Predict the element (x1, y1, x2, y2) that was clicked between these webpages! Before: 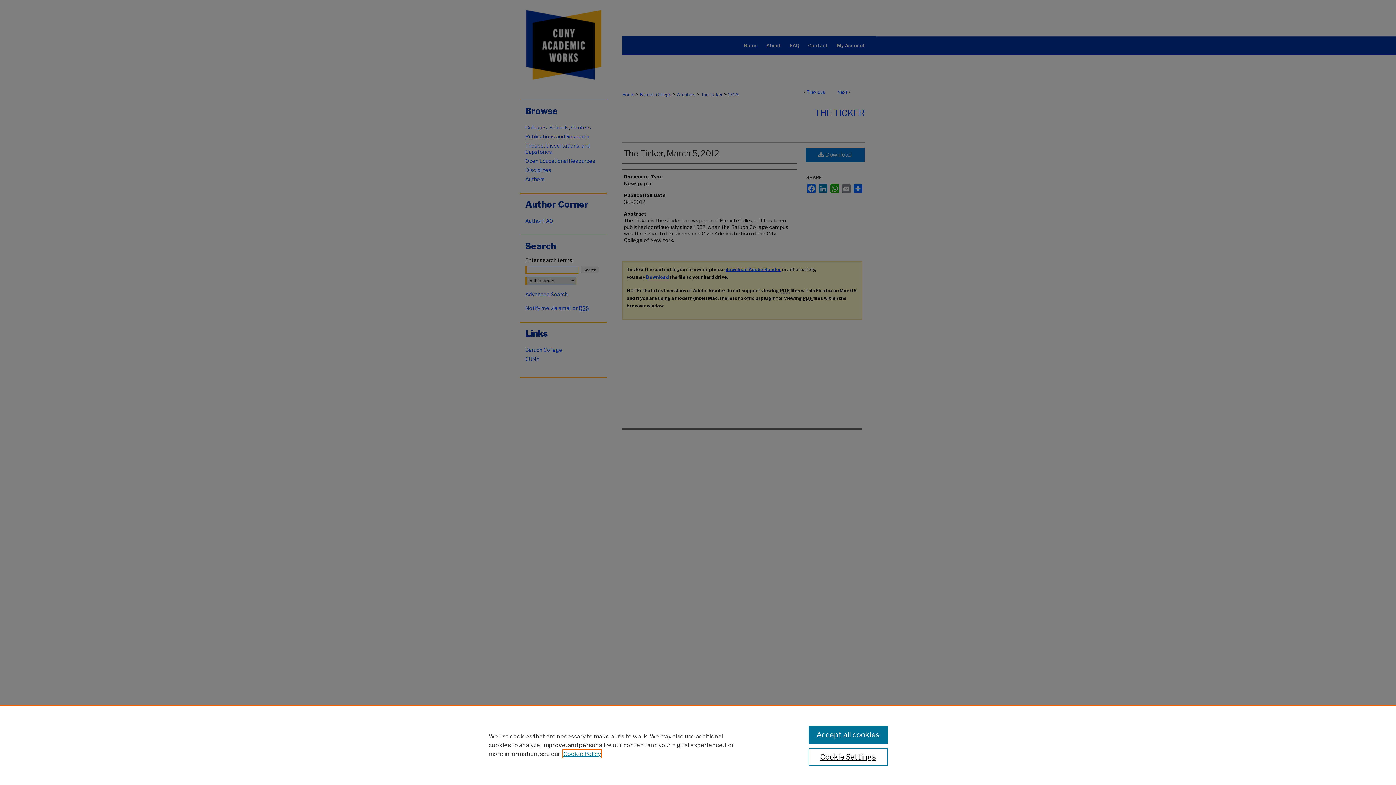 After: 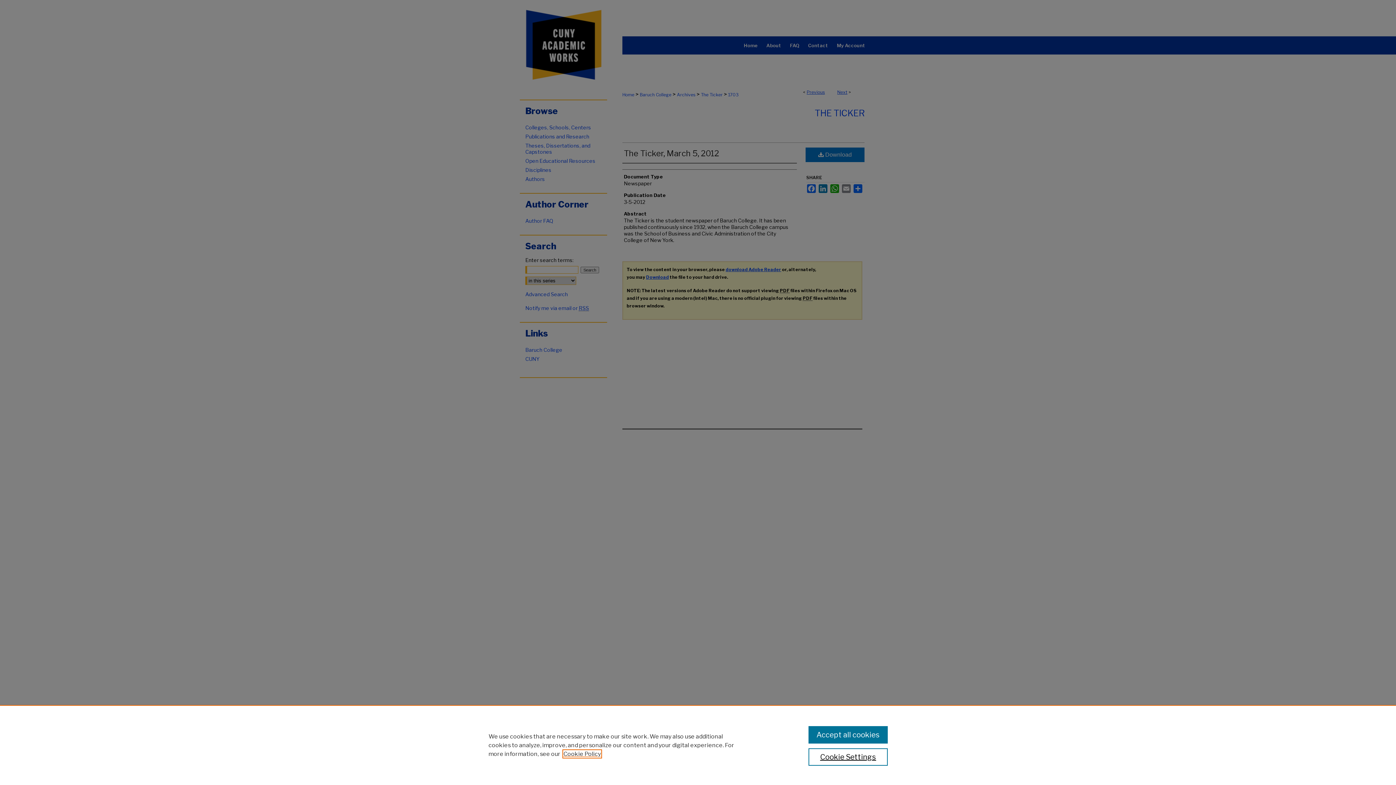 Action: label: , opens in a new tab bbox: (563, 750, 601, 757)